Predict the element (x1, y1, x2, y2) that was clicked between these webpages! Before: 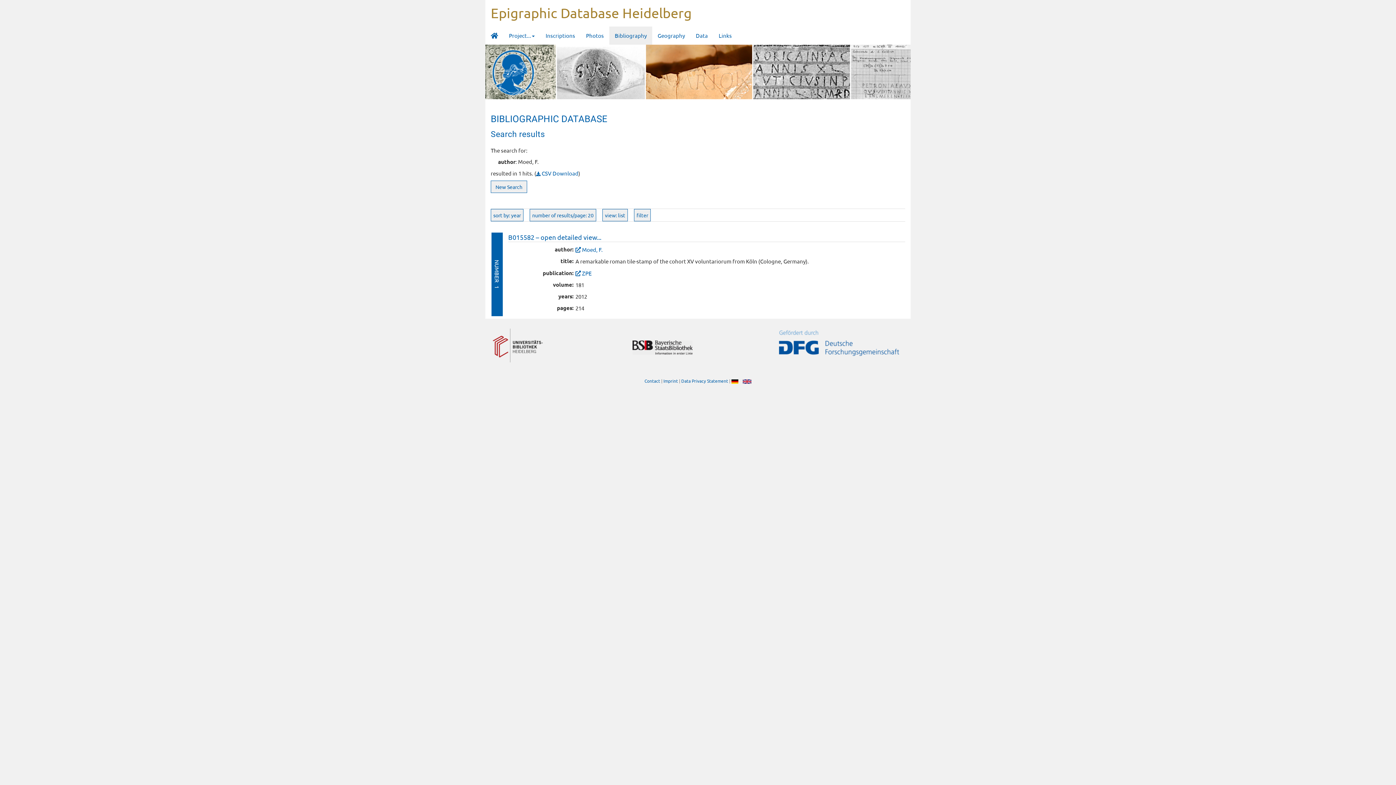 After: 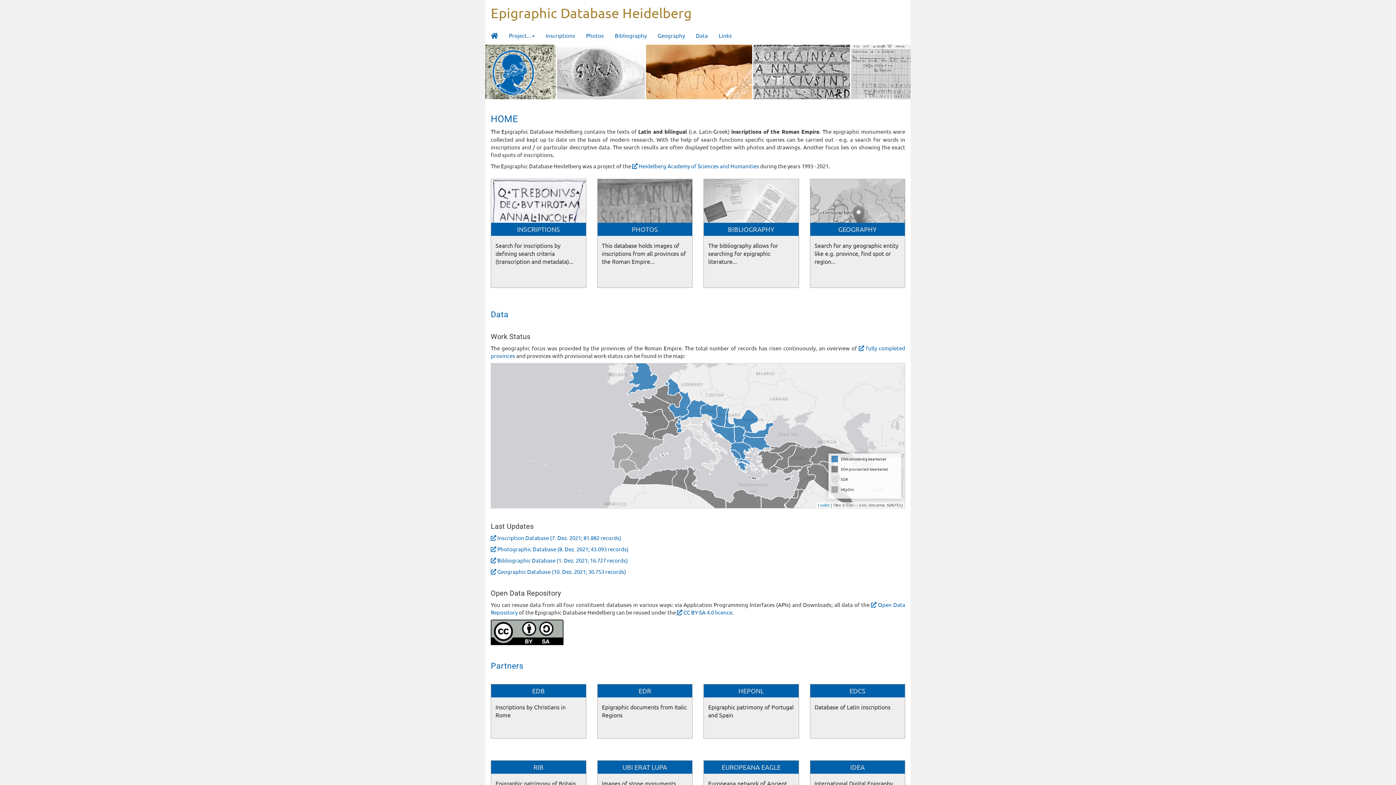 Action: bbox: (739, 378, 751, 384)